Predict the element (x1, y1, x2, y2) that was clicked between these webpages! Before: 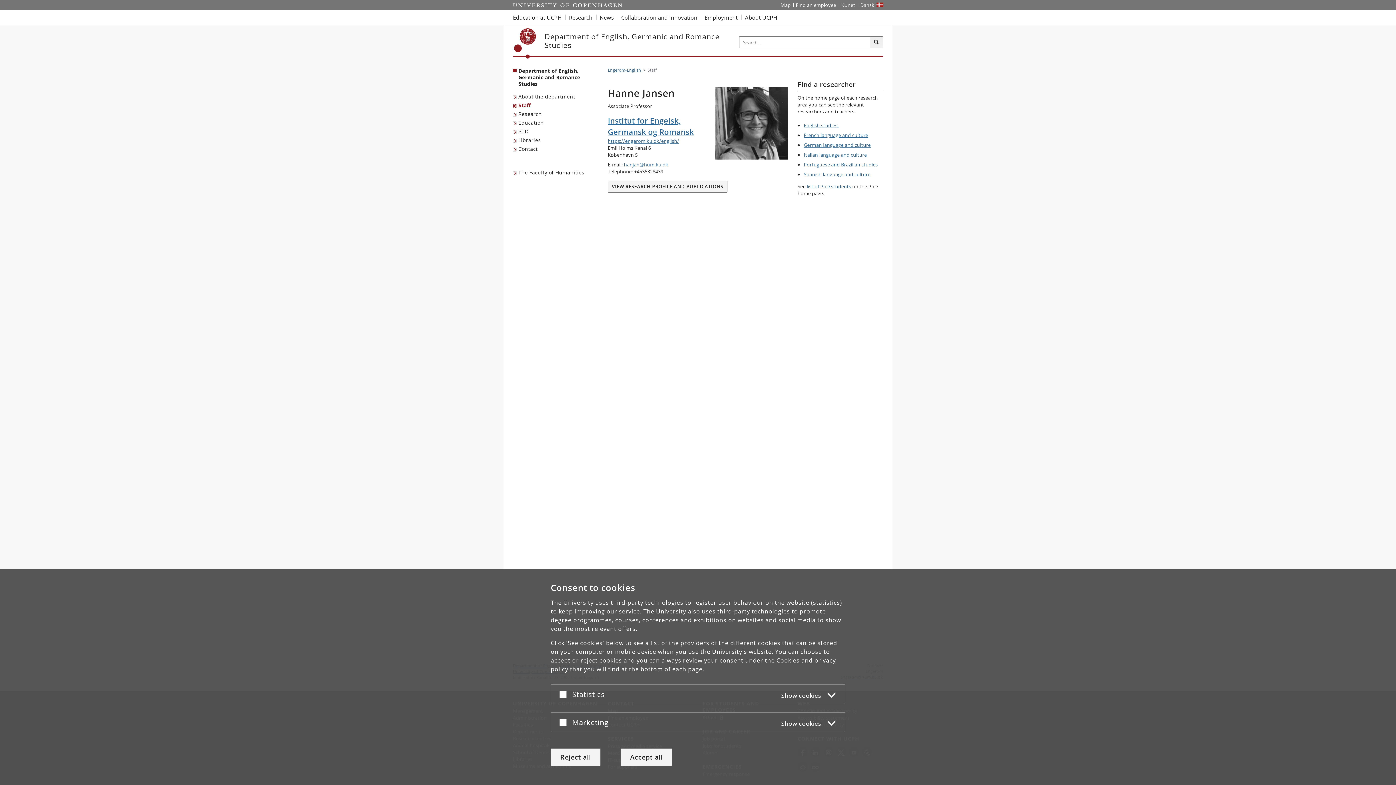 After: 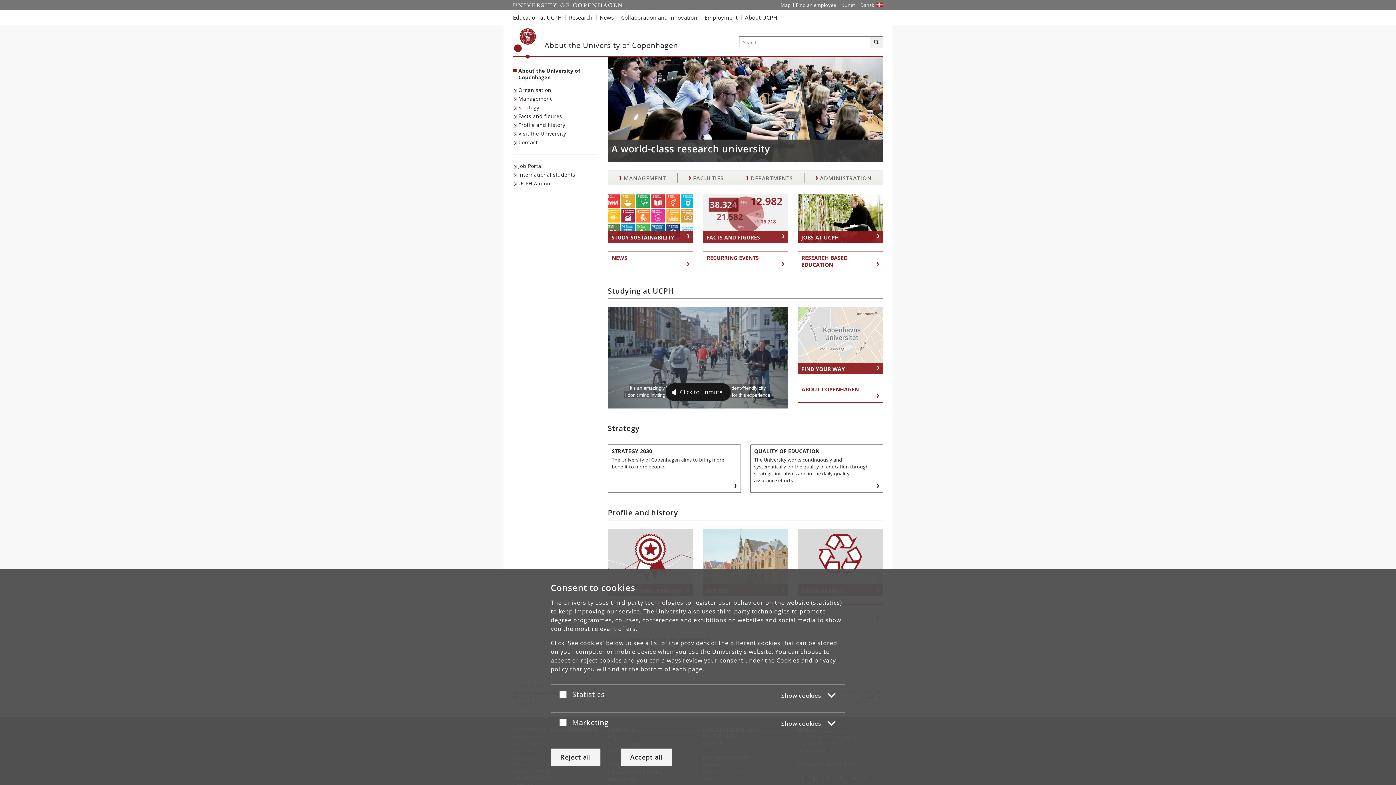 Action: bbox: (741, 10, 781, 24) label: About UCPH